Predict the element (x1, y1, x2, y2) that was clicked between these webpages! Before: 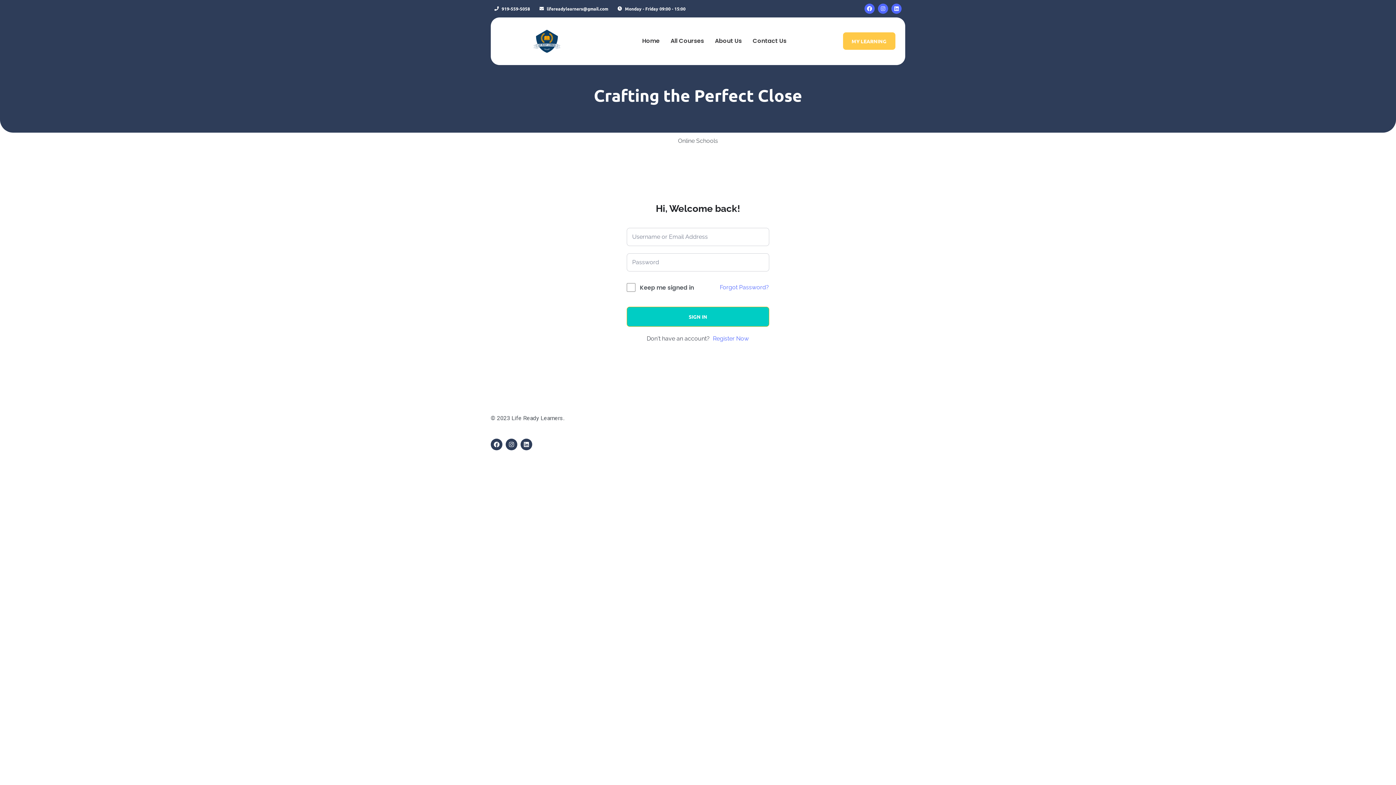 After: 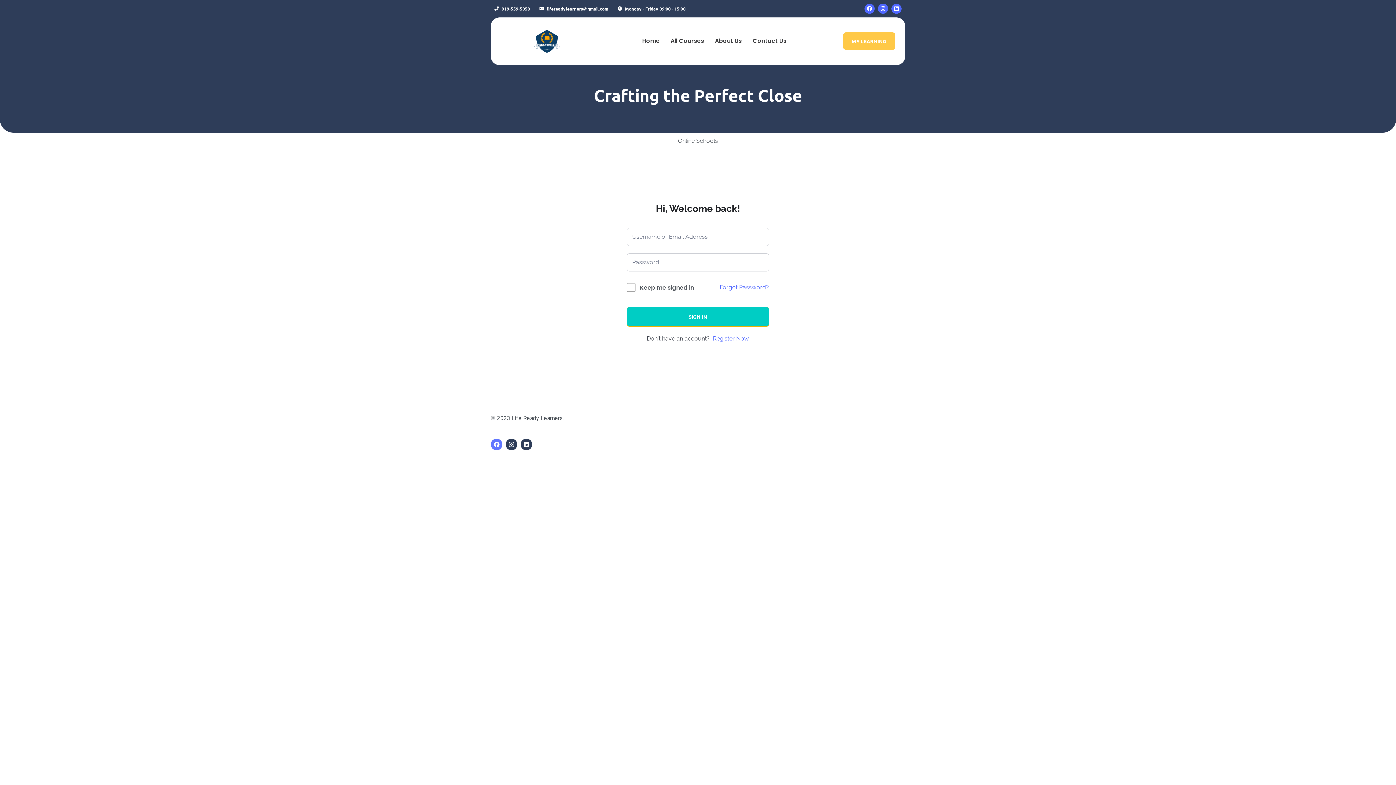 Action: label: Facebook bbox: (490, 439, 502, 450)